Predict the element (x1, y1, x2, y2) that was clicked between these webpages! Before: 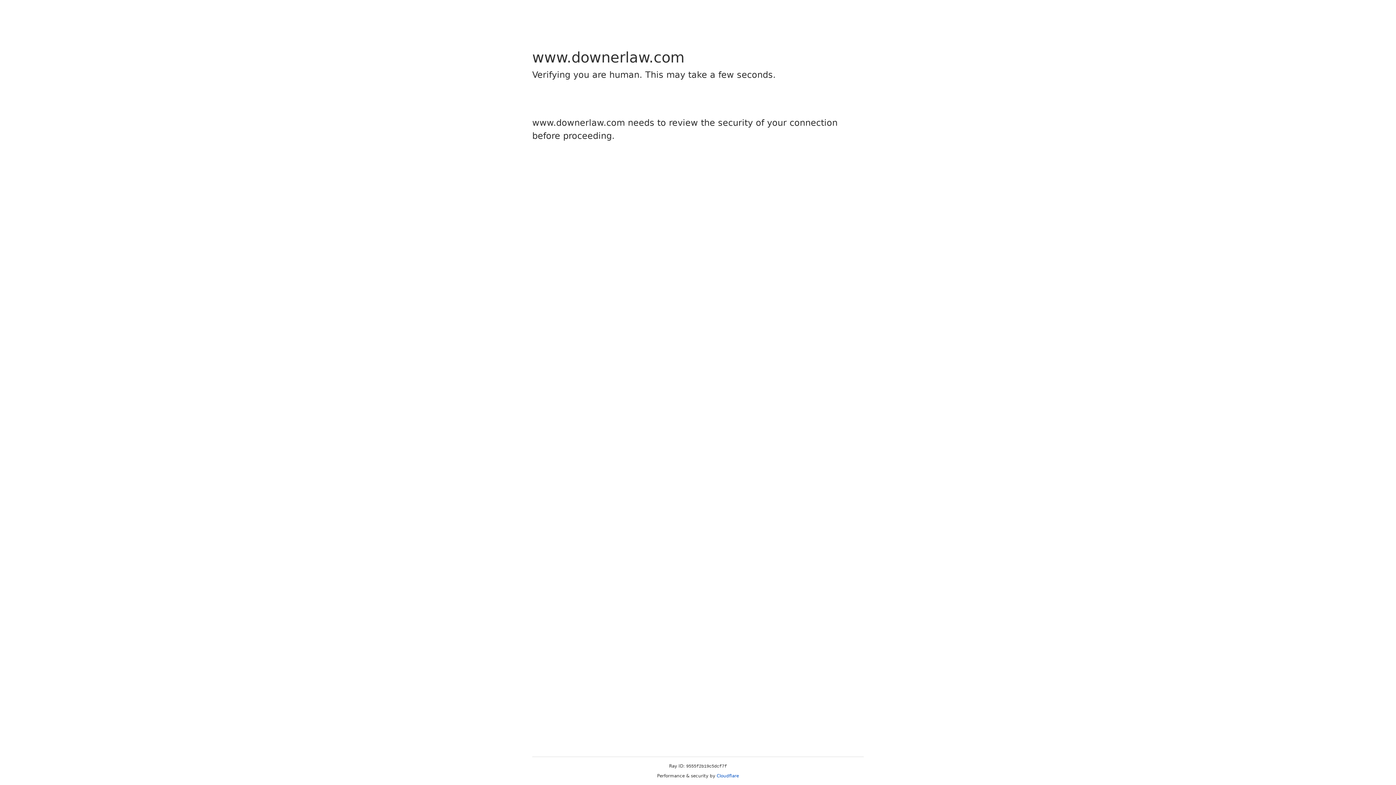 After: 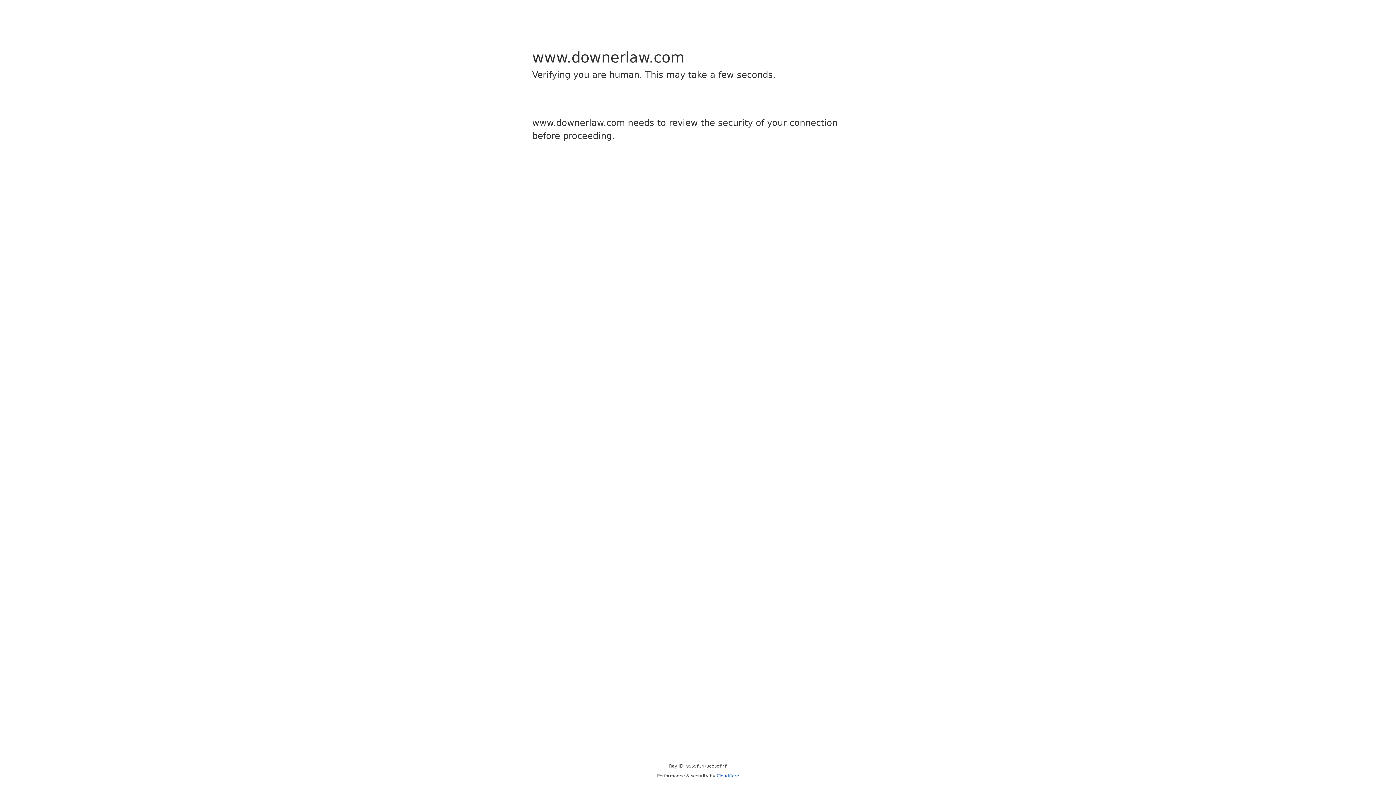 Action: label: Cloudflare bbox: (716, 773, 739, 778)